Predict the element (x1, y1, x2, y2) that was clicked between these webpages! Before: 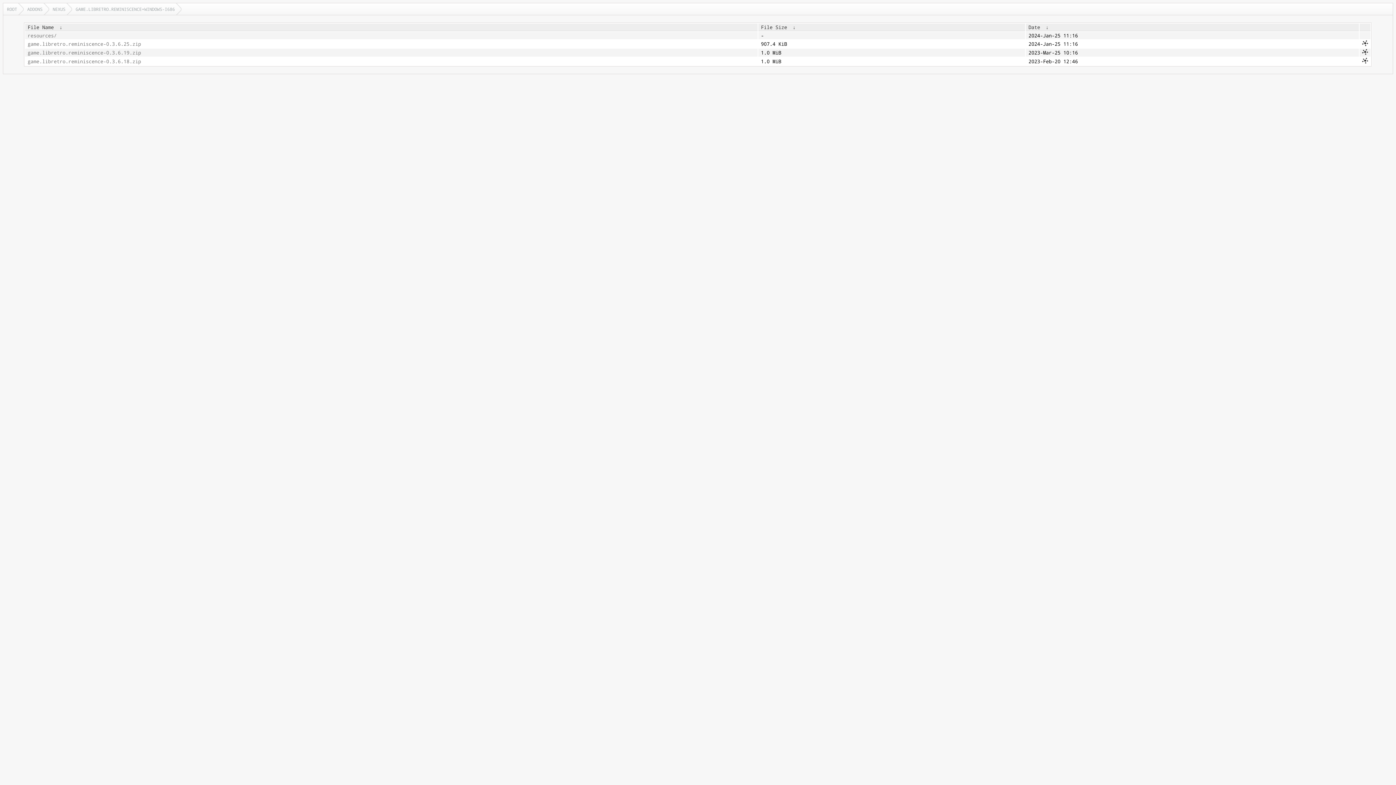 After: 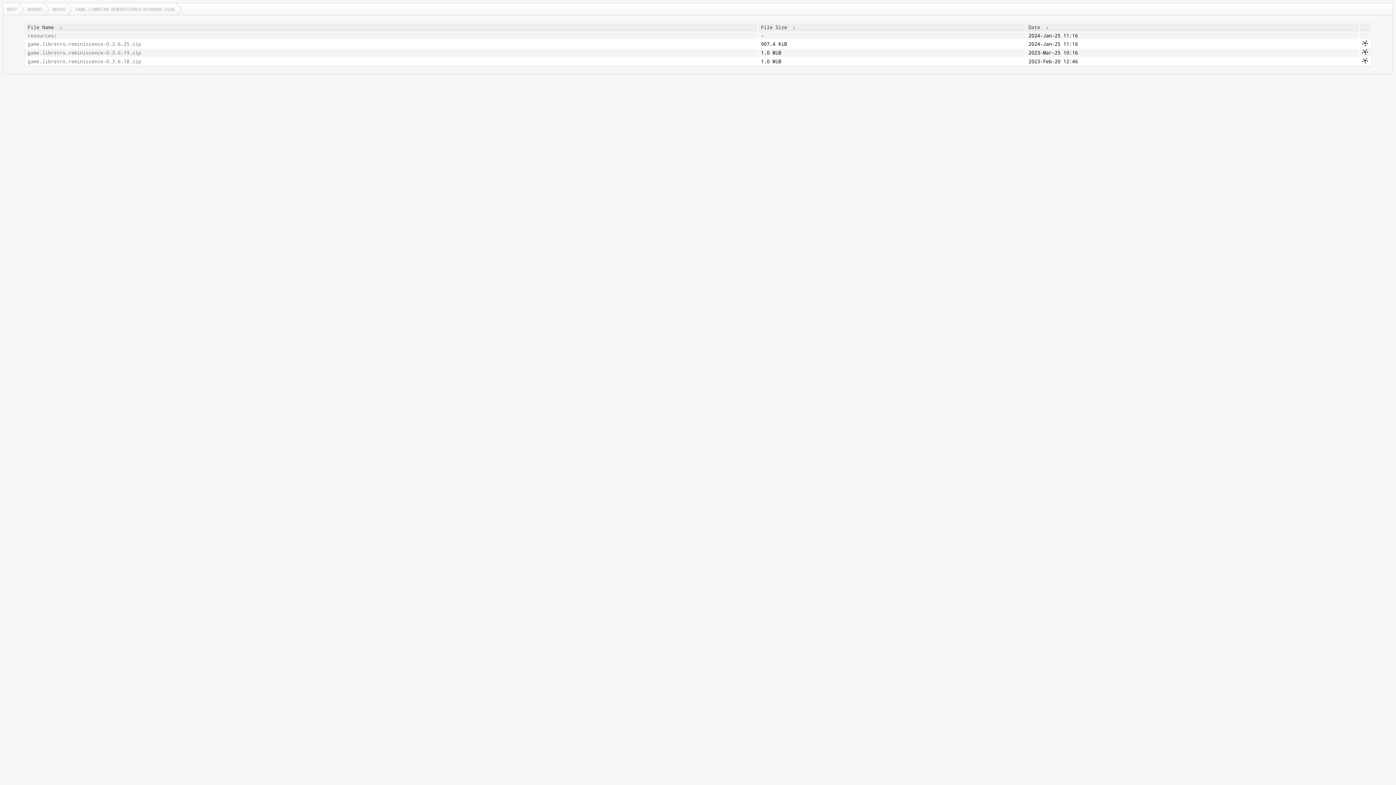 Action: label:  ↓  bbox: (1043, 24, 1051, 30)